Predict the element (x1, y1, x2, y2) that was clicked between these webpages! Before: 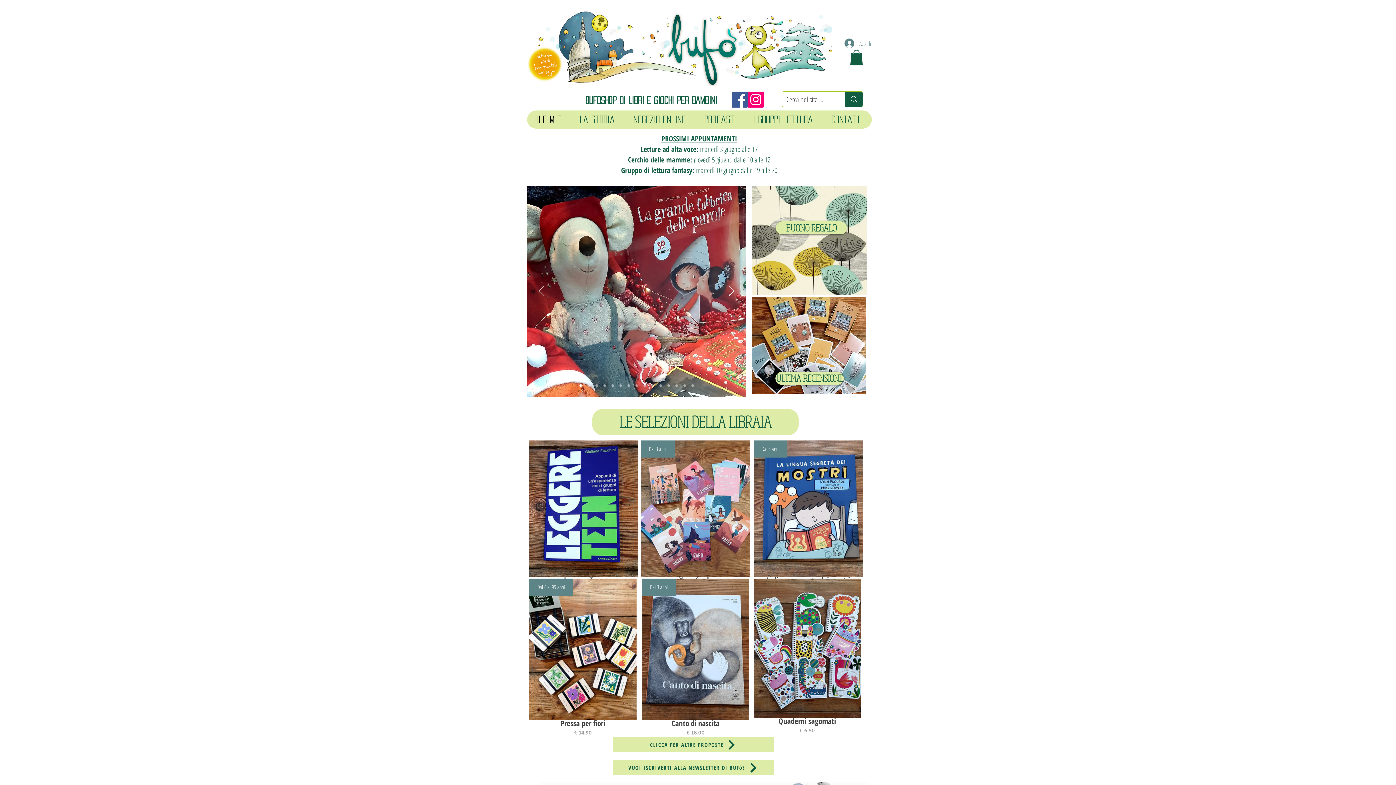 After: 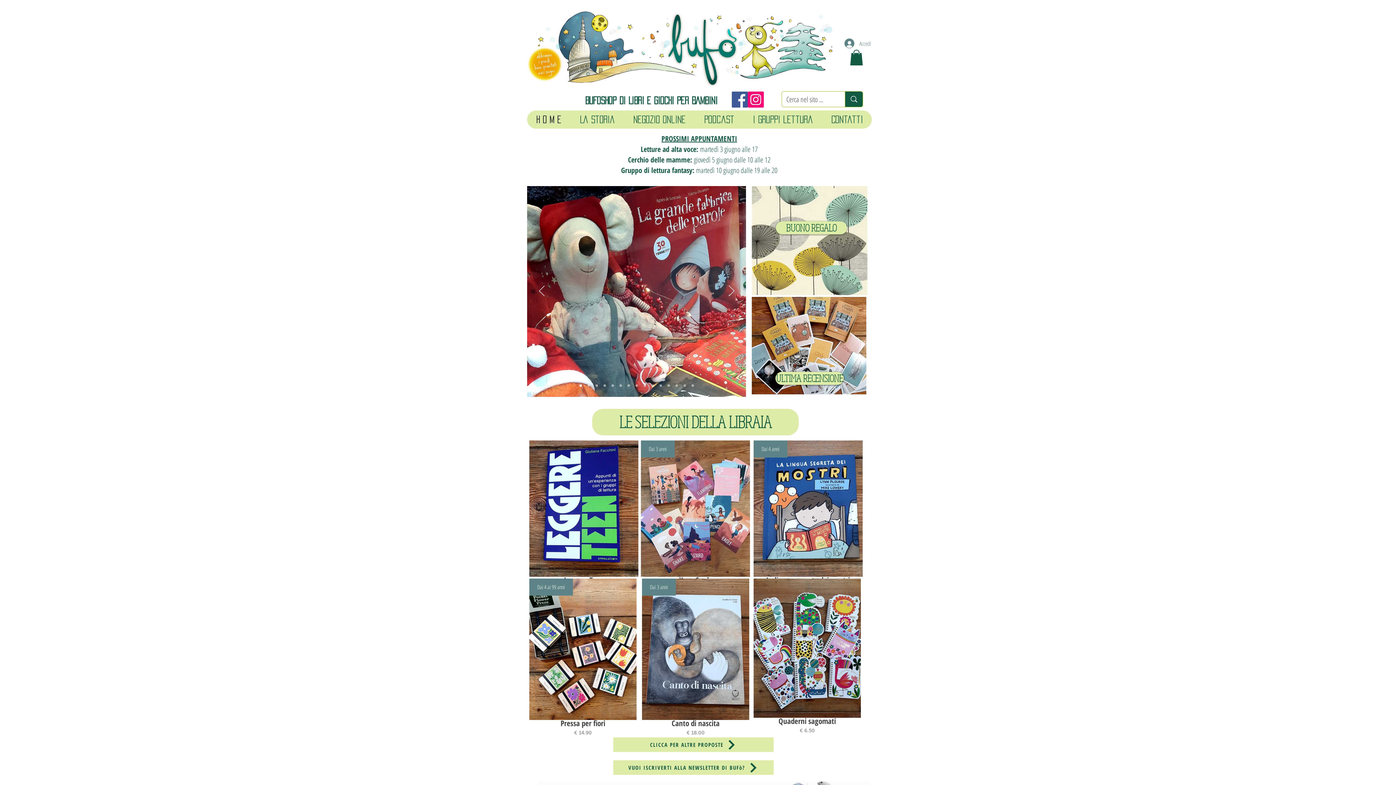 Action: label: Slide  12 bbox: (683, 384, 686, 387)